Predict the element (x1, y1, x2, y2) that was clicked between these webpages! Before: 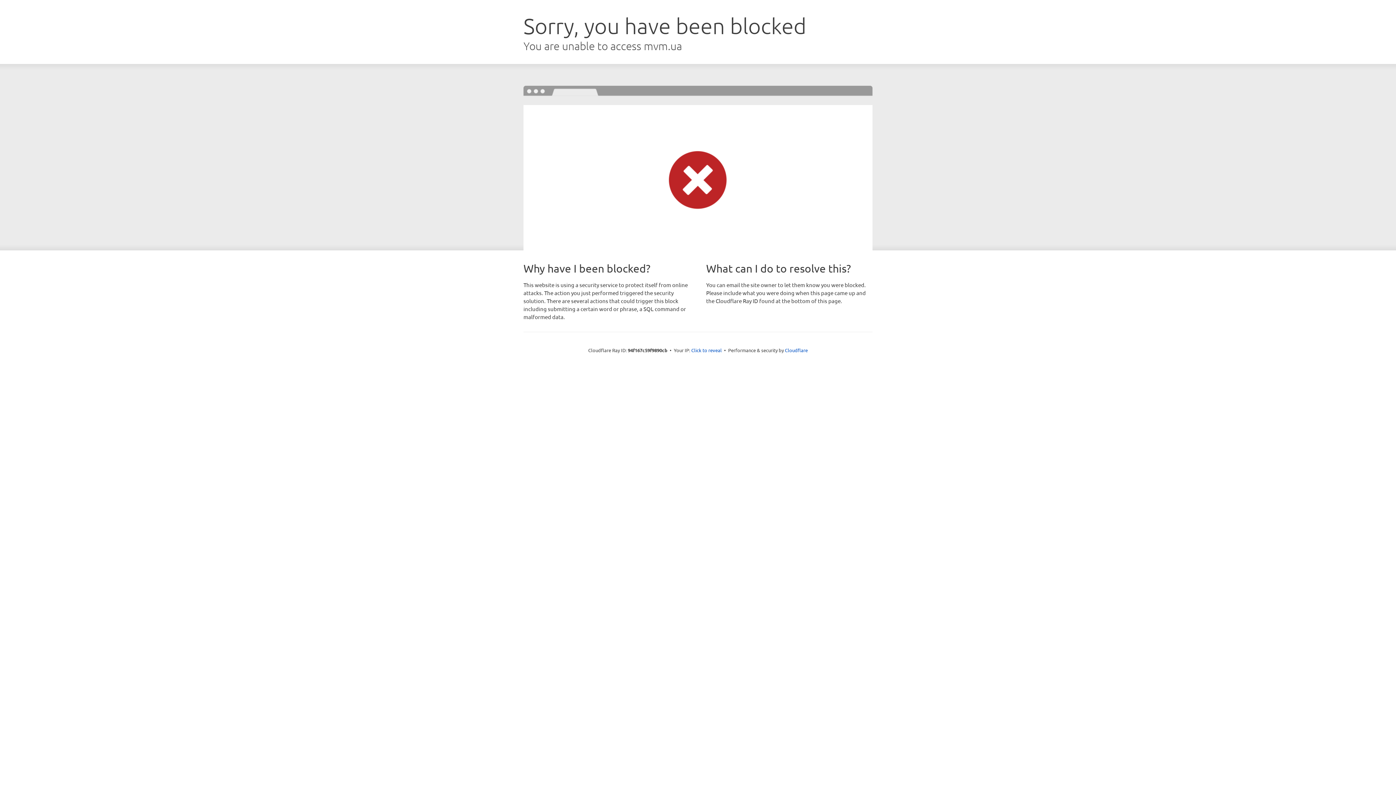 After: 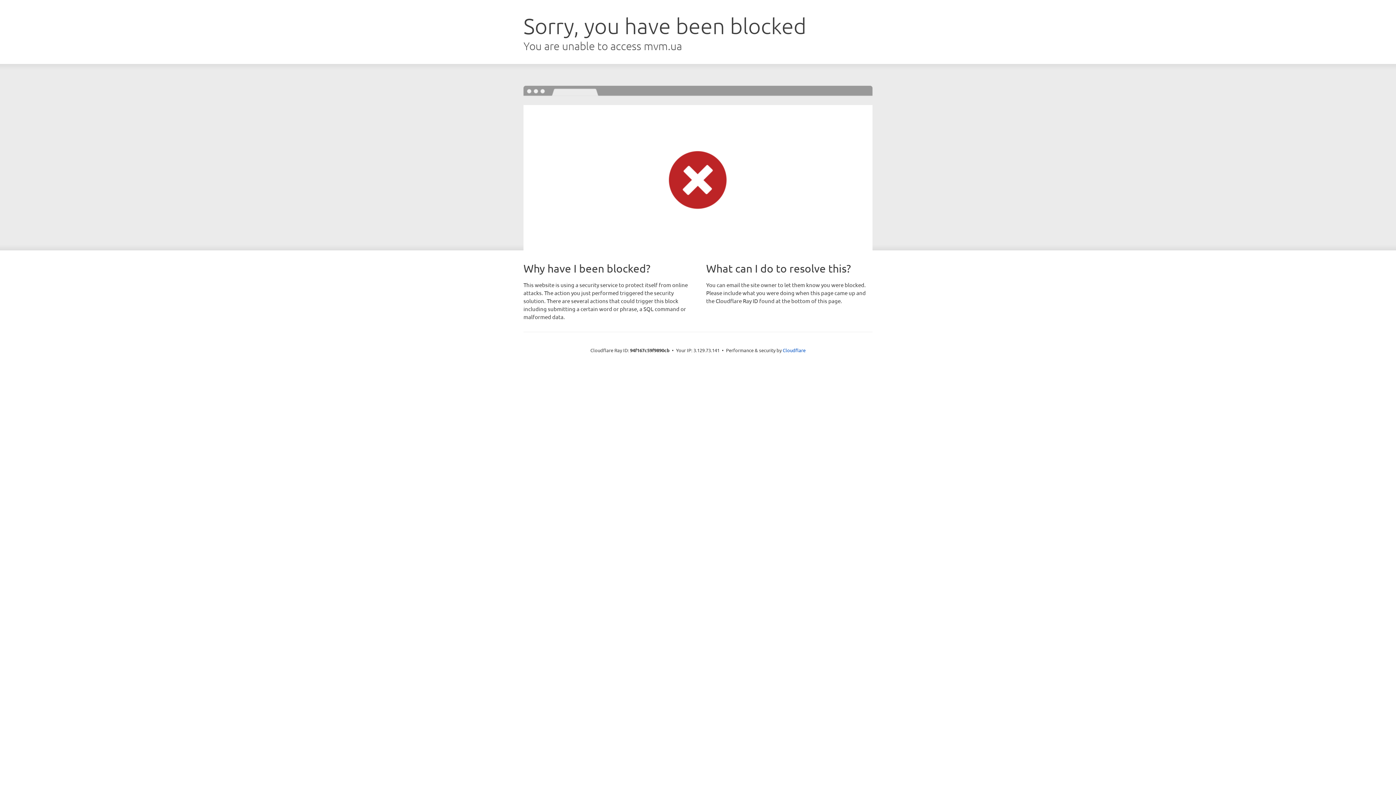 Action: bbox: (691, 346, 722, 353) label: Click to reveal